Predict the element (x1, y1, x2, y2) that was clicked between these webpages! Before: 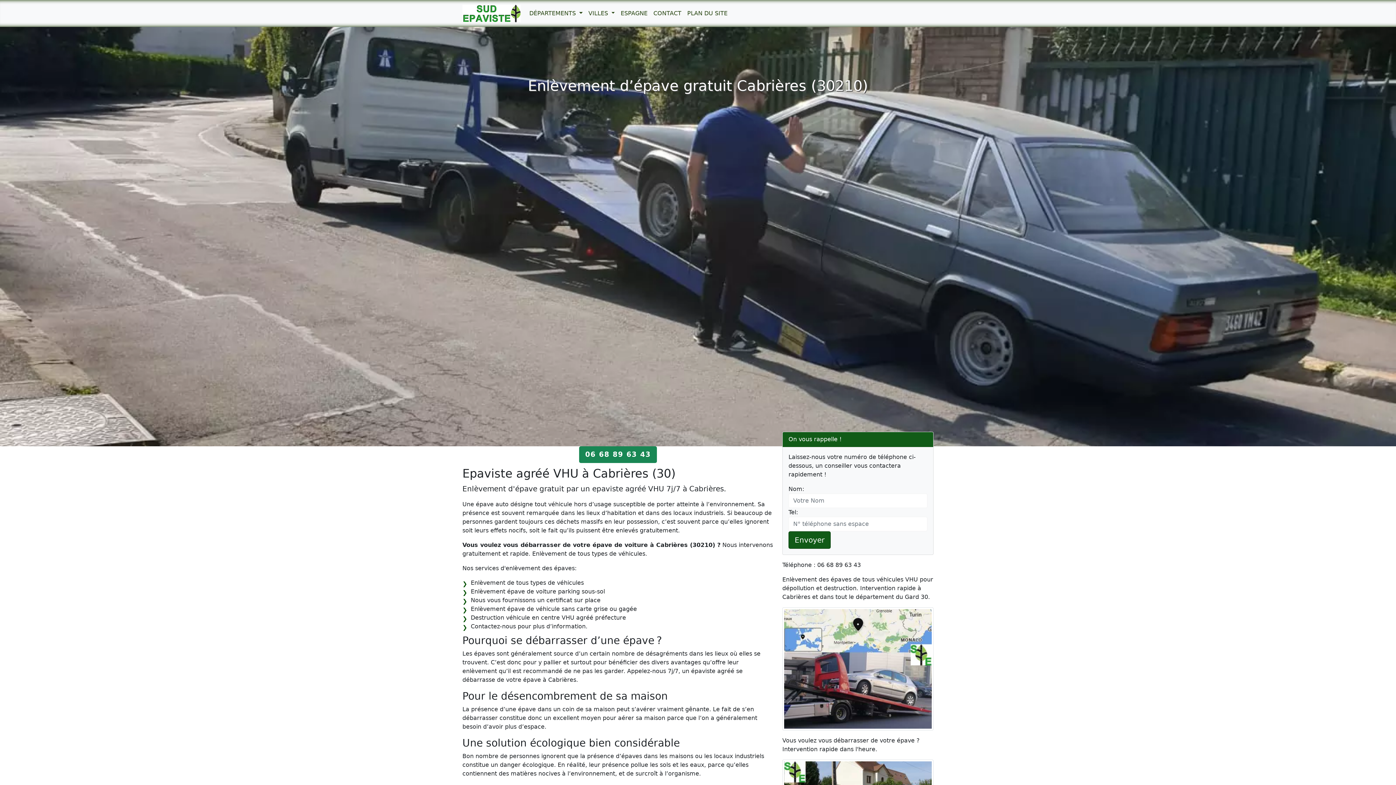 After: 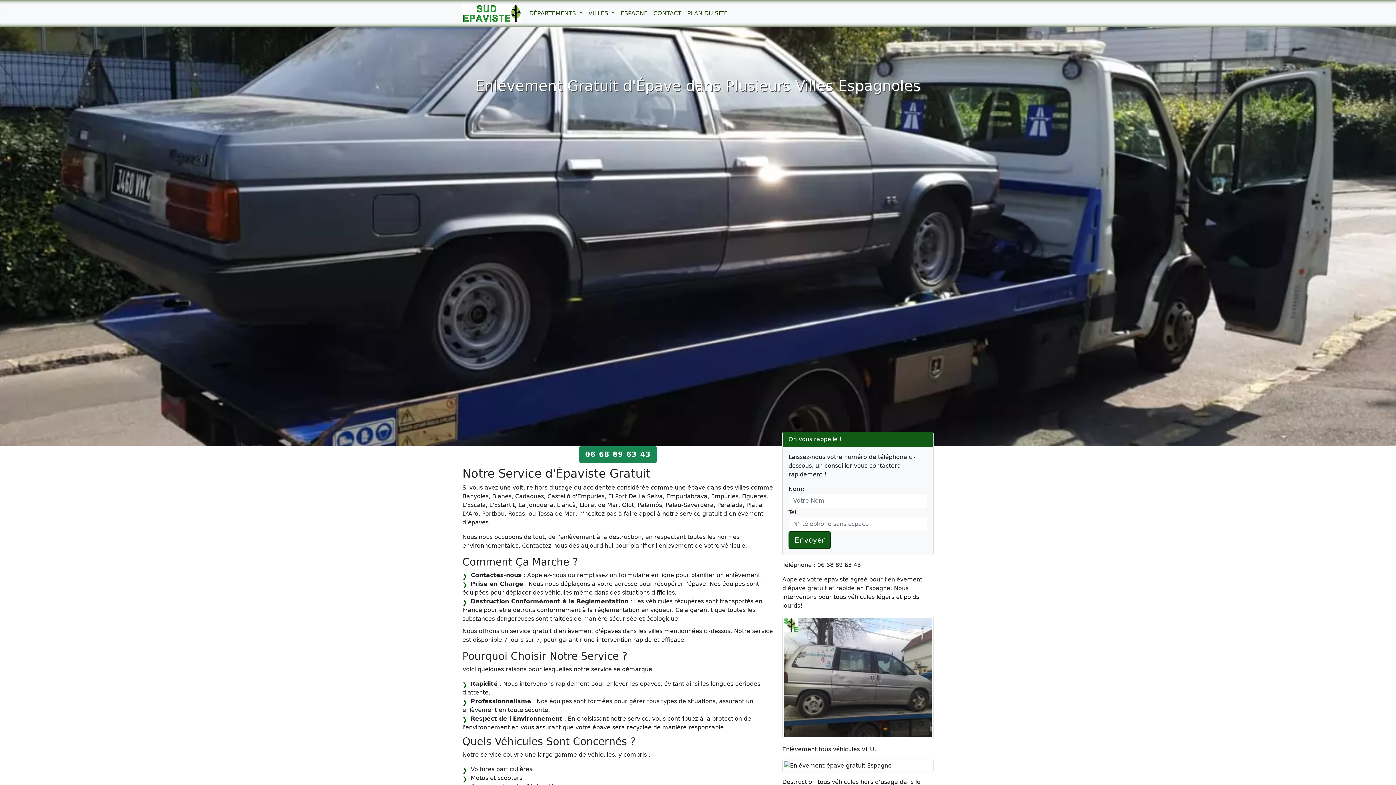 Action: bbox: (617, 6, 650, 20) label: ESPAGNE